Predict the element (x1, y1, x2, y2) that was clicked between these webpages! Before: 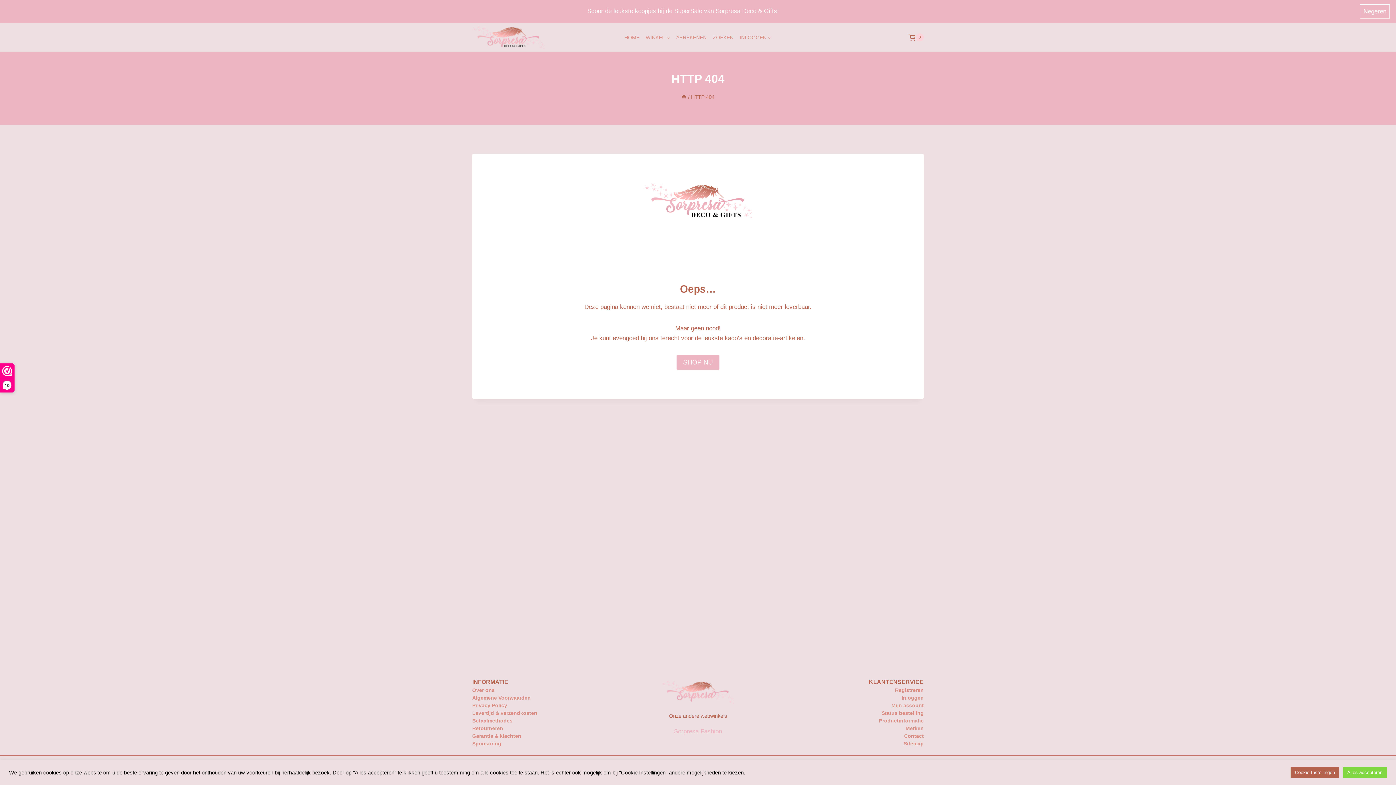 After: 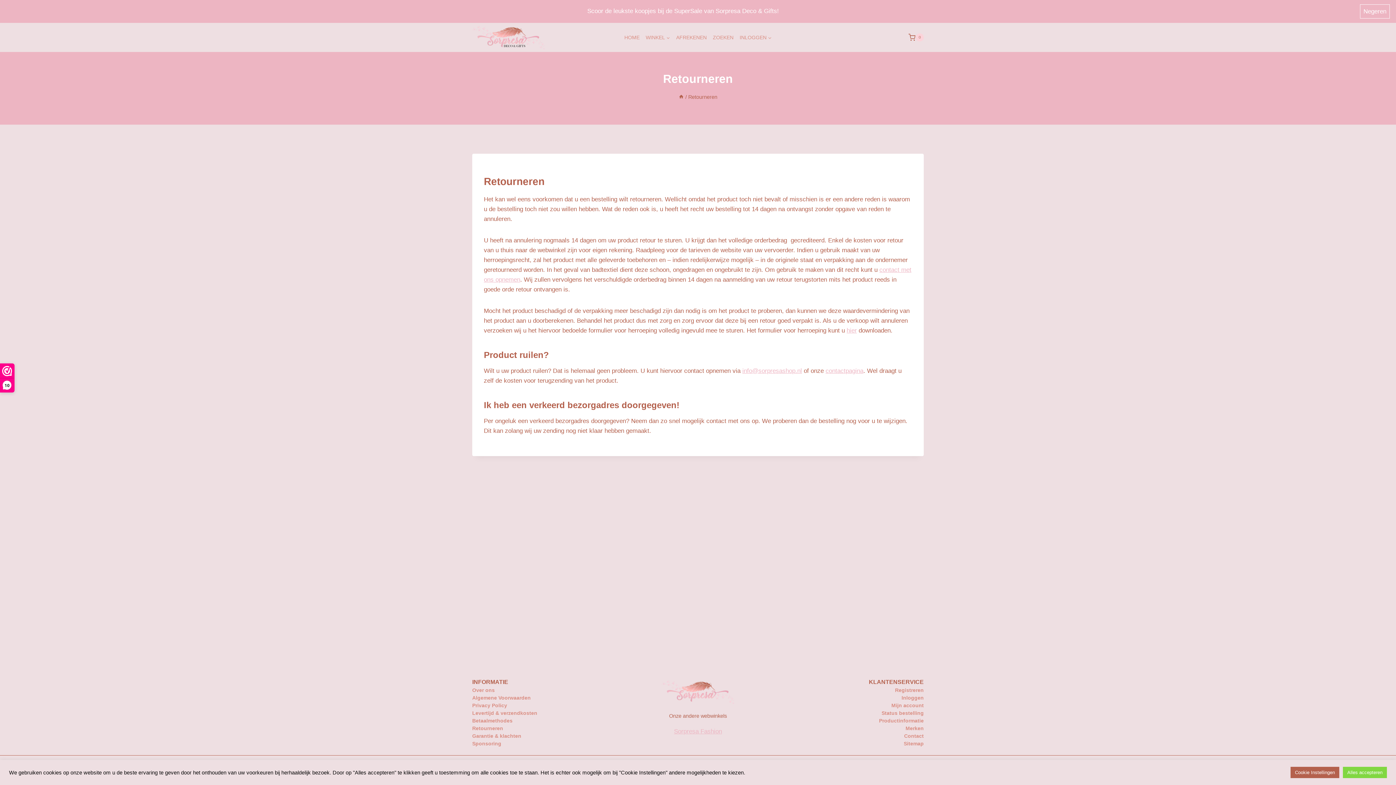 Action: bbox: (472, 725, 503, 731) label: Retourneren